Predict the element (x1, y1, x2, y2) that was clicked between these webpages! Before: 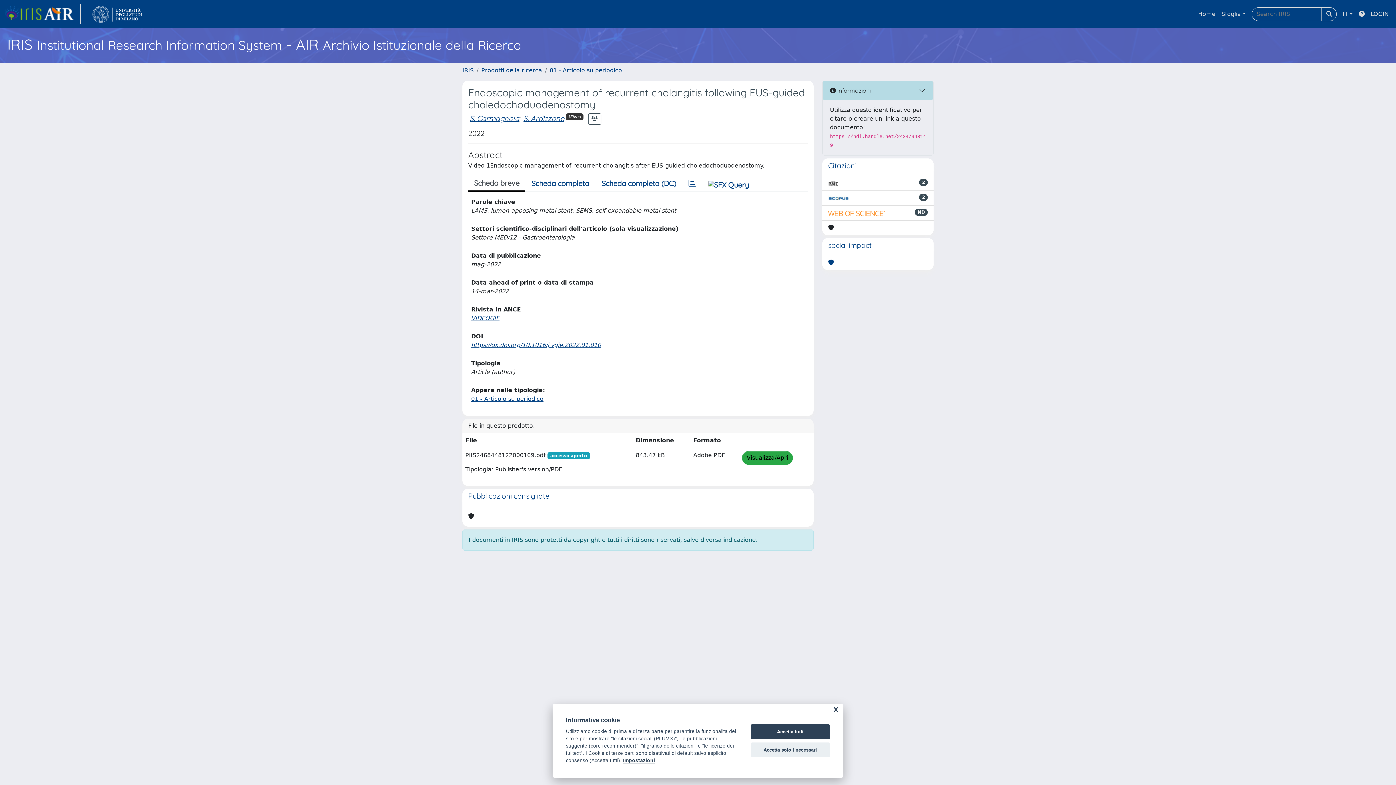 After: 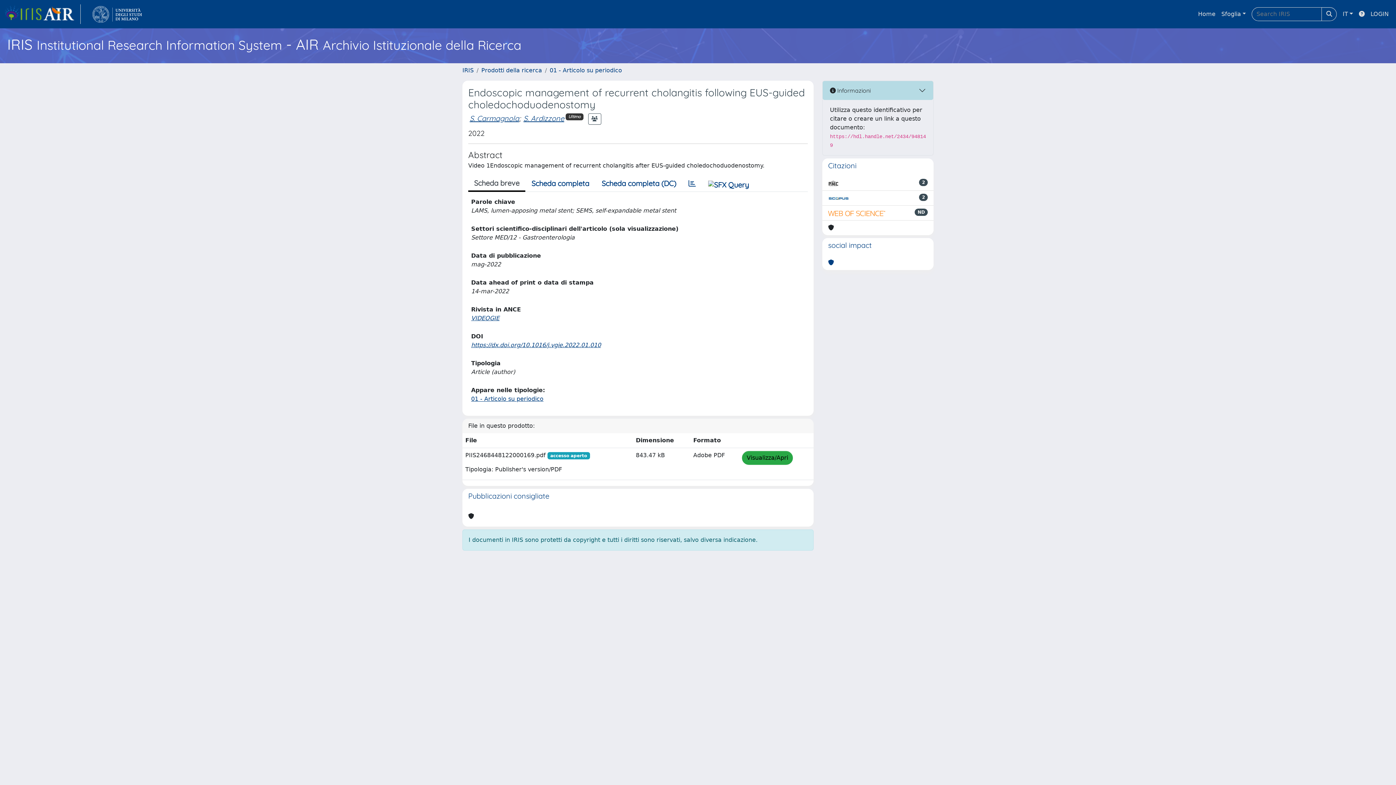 Action: bbox: (750, 742, 830, 757) label: Accetta solo i necessari